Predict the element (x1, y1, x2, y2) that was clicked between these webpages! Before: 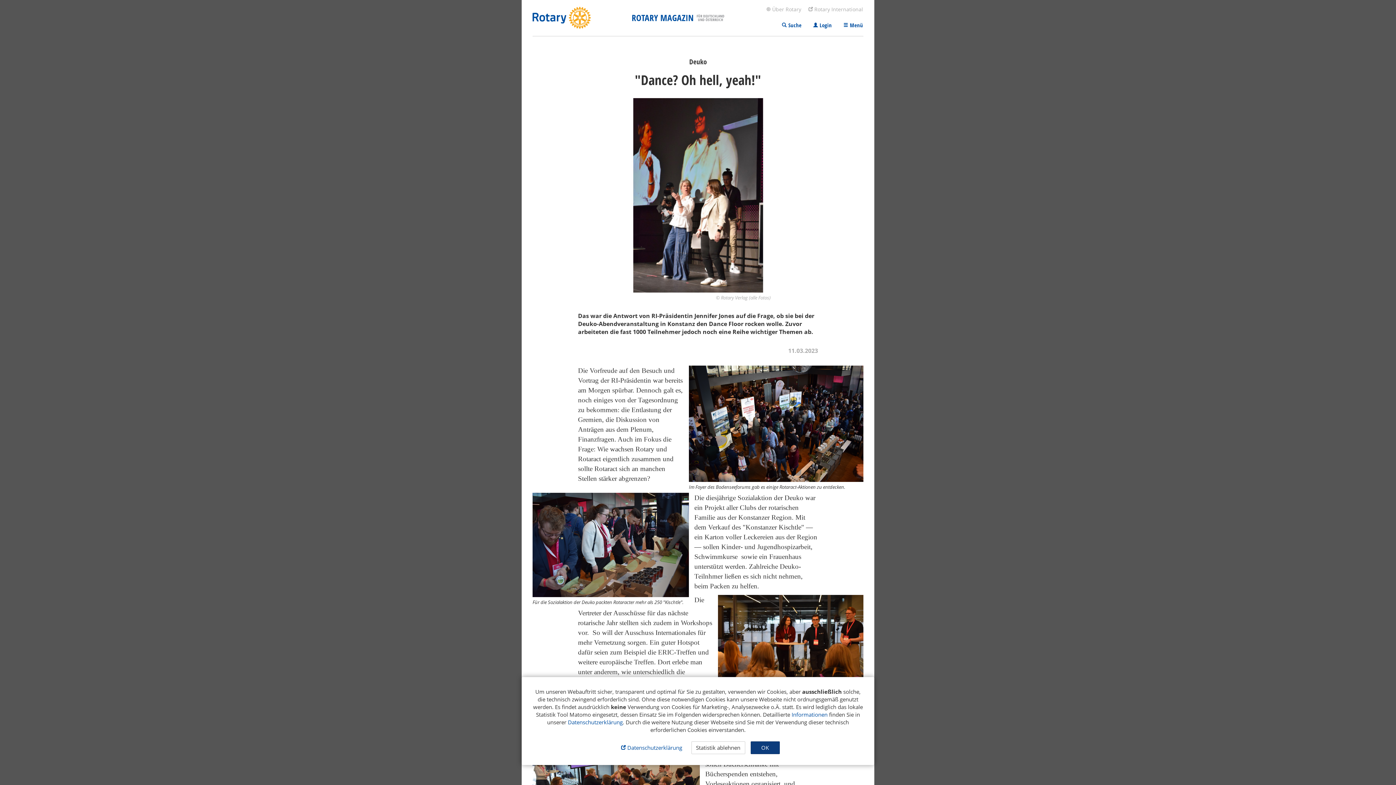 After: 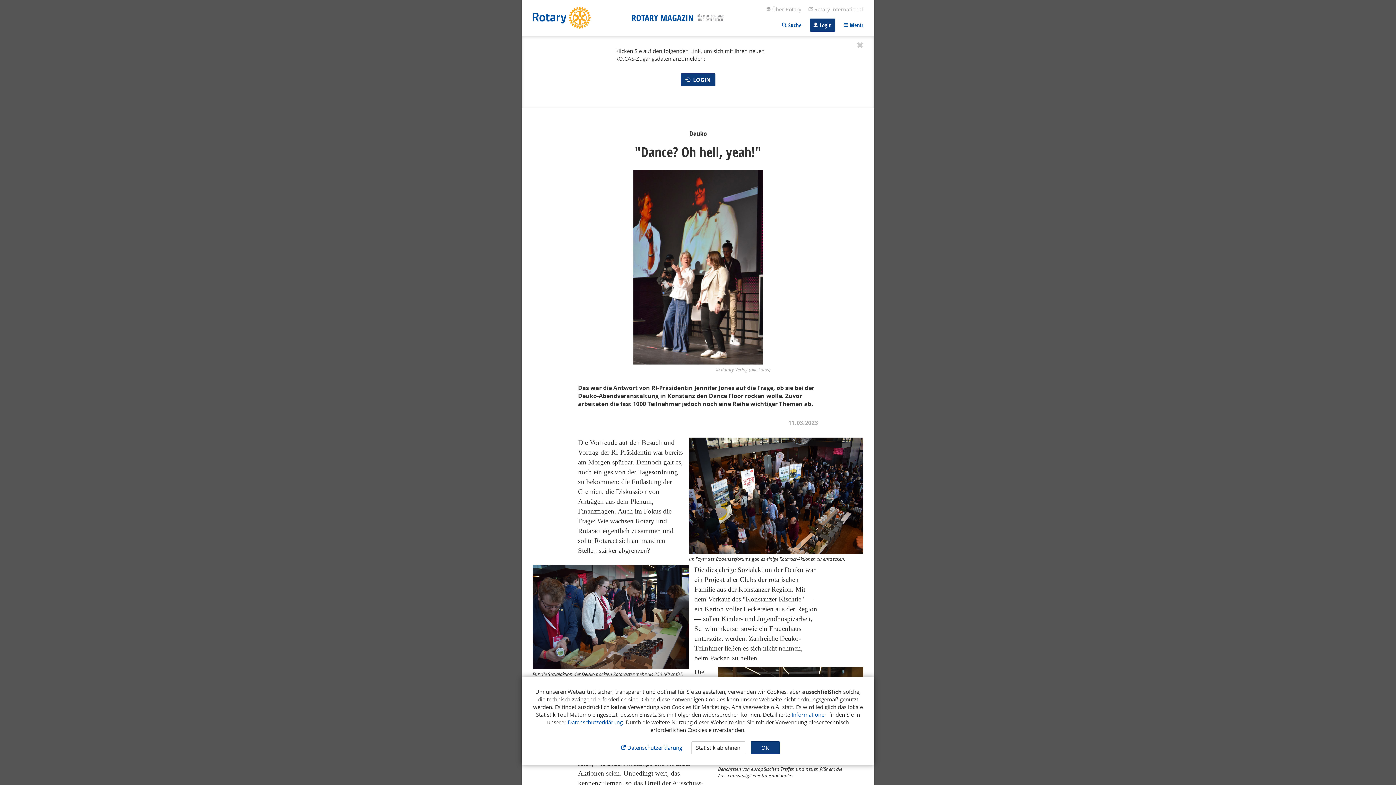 Action: bbox: (809, 18, 835, 31) label:  Login